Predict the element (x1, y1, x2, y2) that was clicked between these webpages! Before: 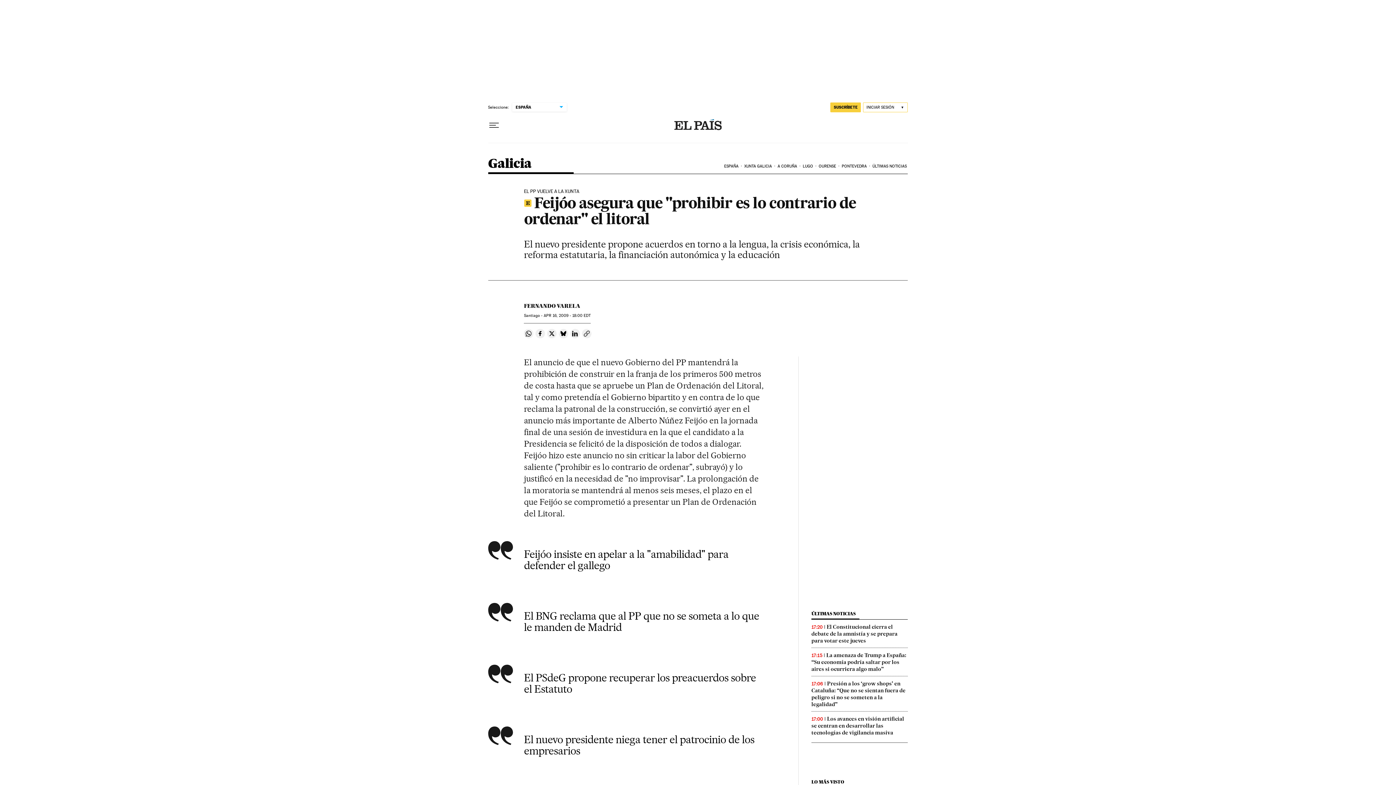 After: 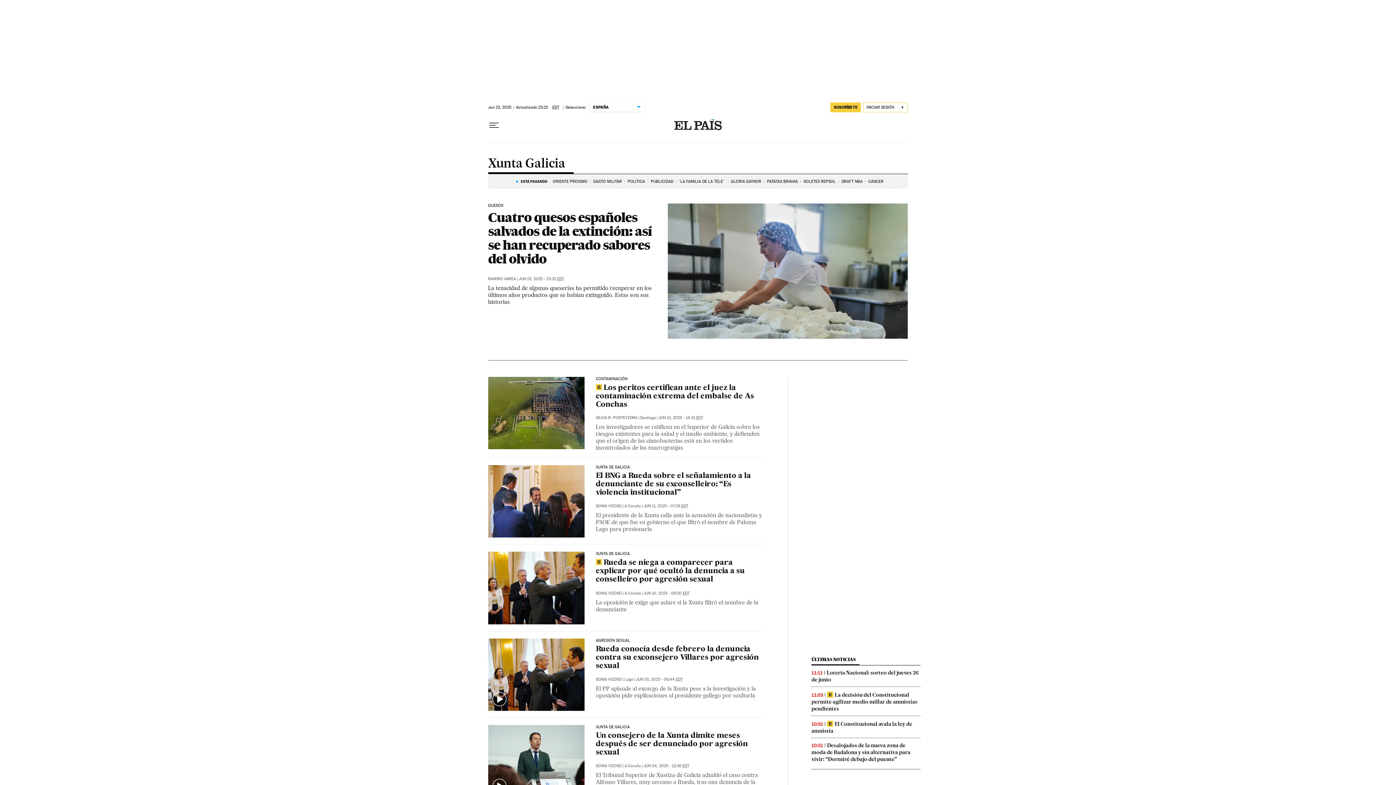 Action: label: XUNTA GALICIA bbox: (743, 158, 776, 174)